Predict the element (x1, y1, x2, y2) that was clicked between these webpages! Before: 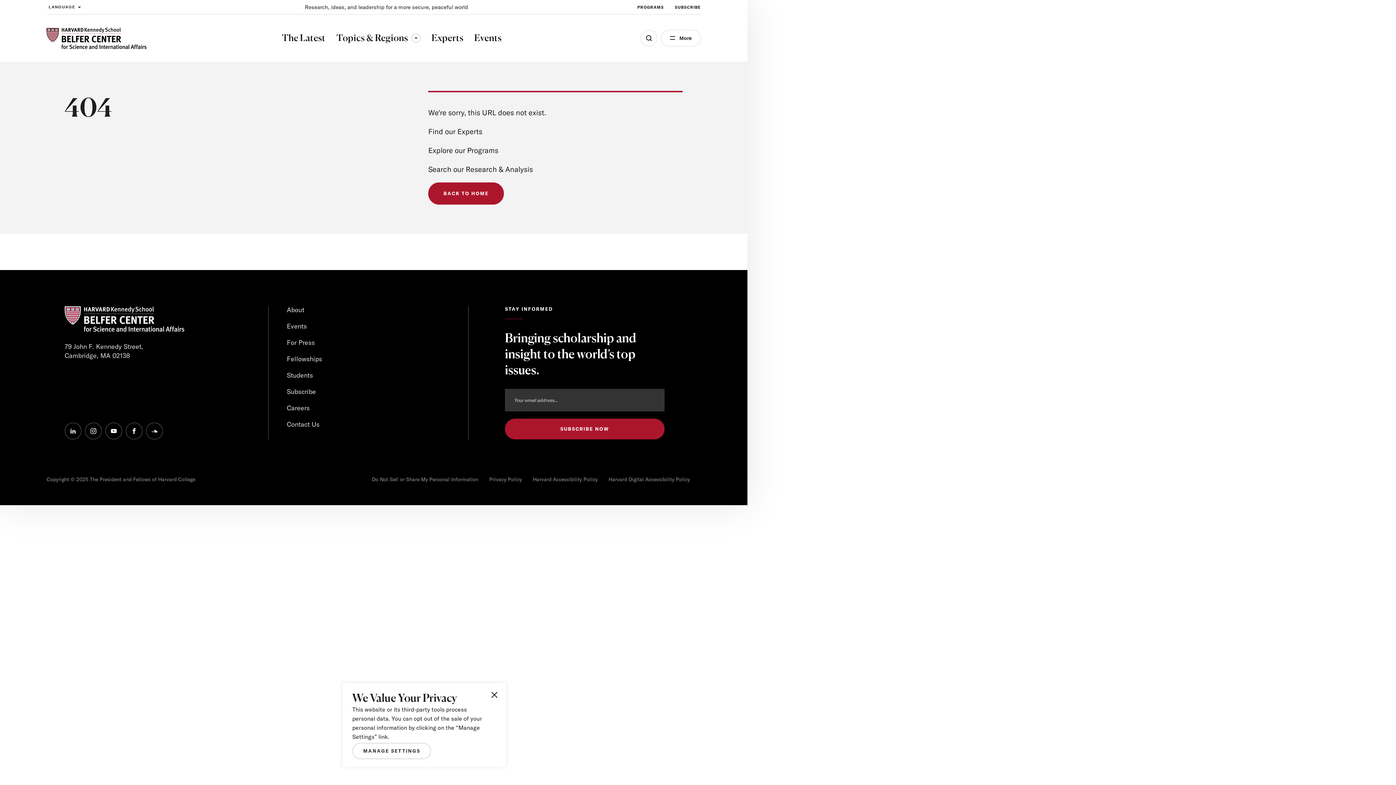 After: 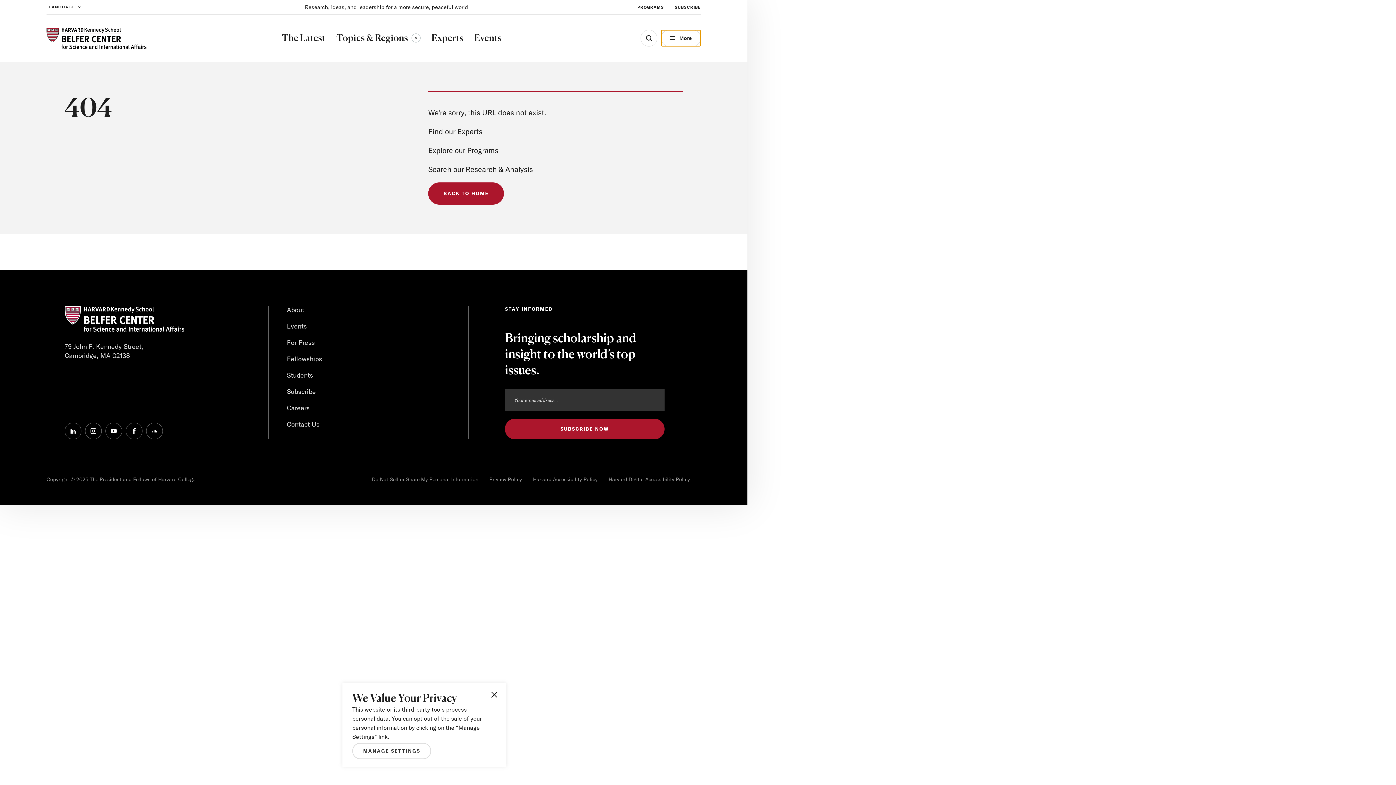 Action: label: Open Menu bbox: (661, 29, 701, 46)